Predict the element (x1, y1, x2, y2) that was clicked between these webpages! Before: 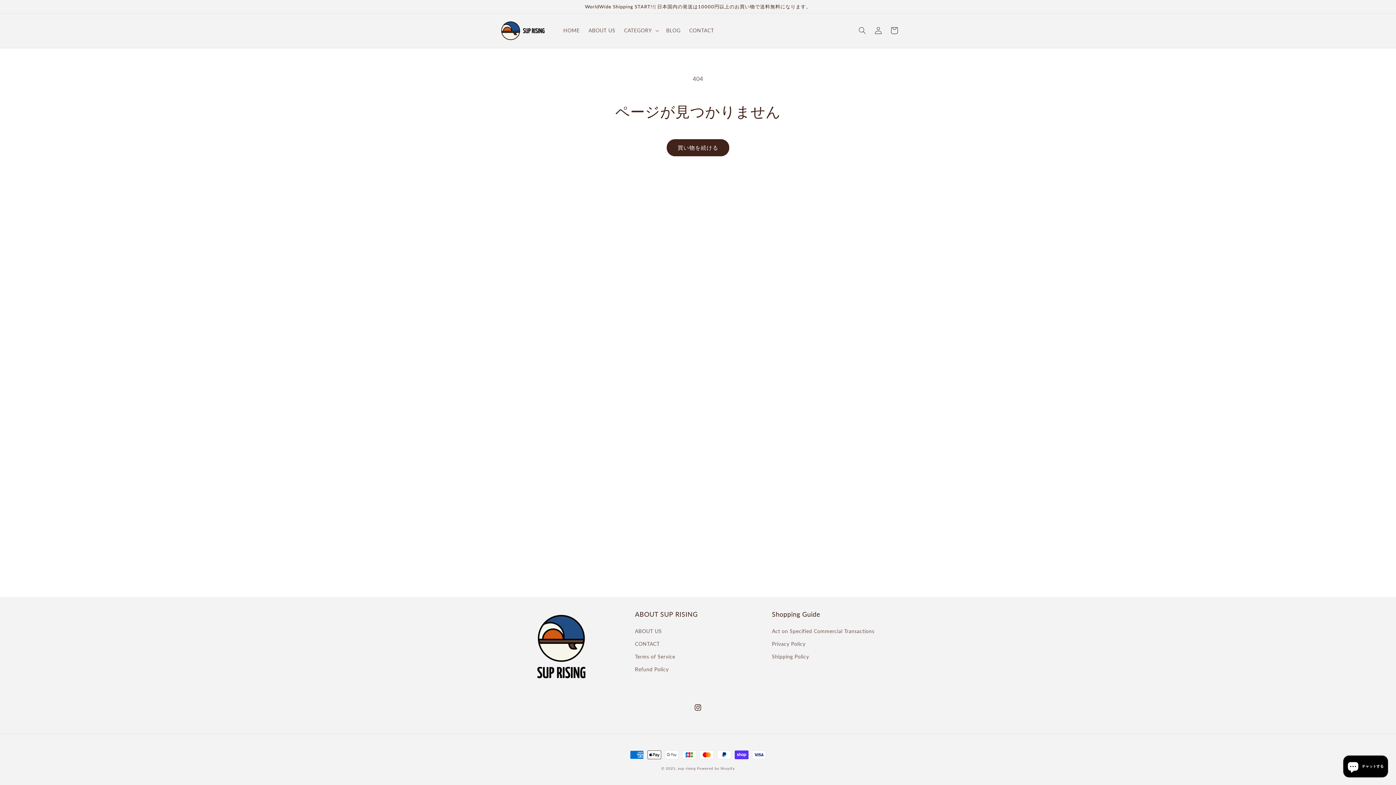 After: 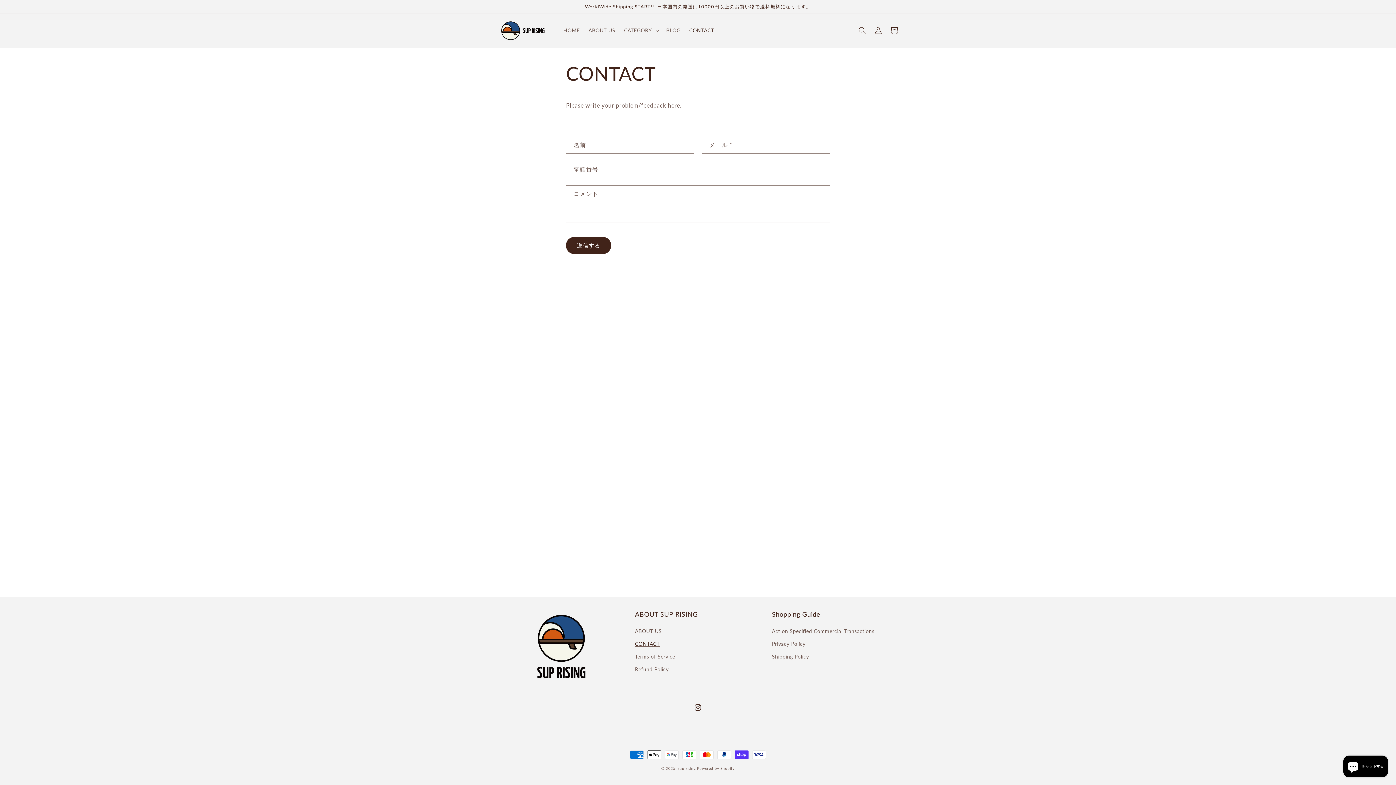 Action: label: CONTACT bbox: (685, 23, 718, 38)